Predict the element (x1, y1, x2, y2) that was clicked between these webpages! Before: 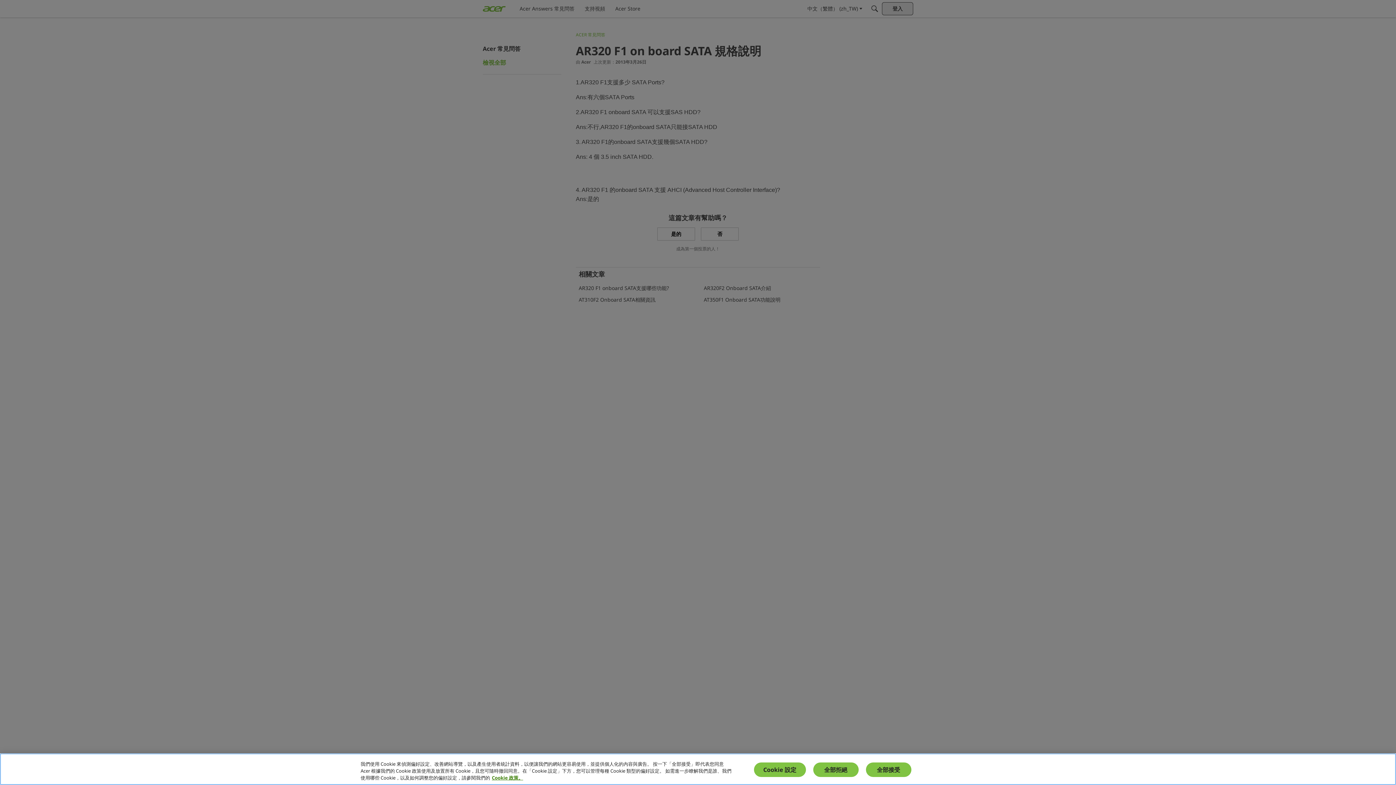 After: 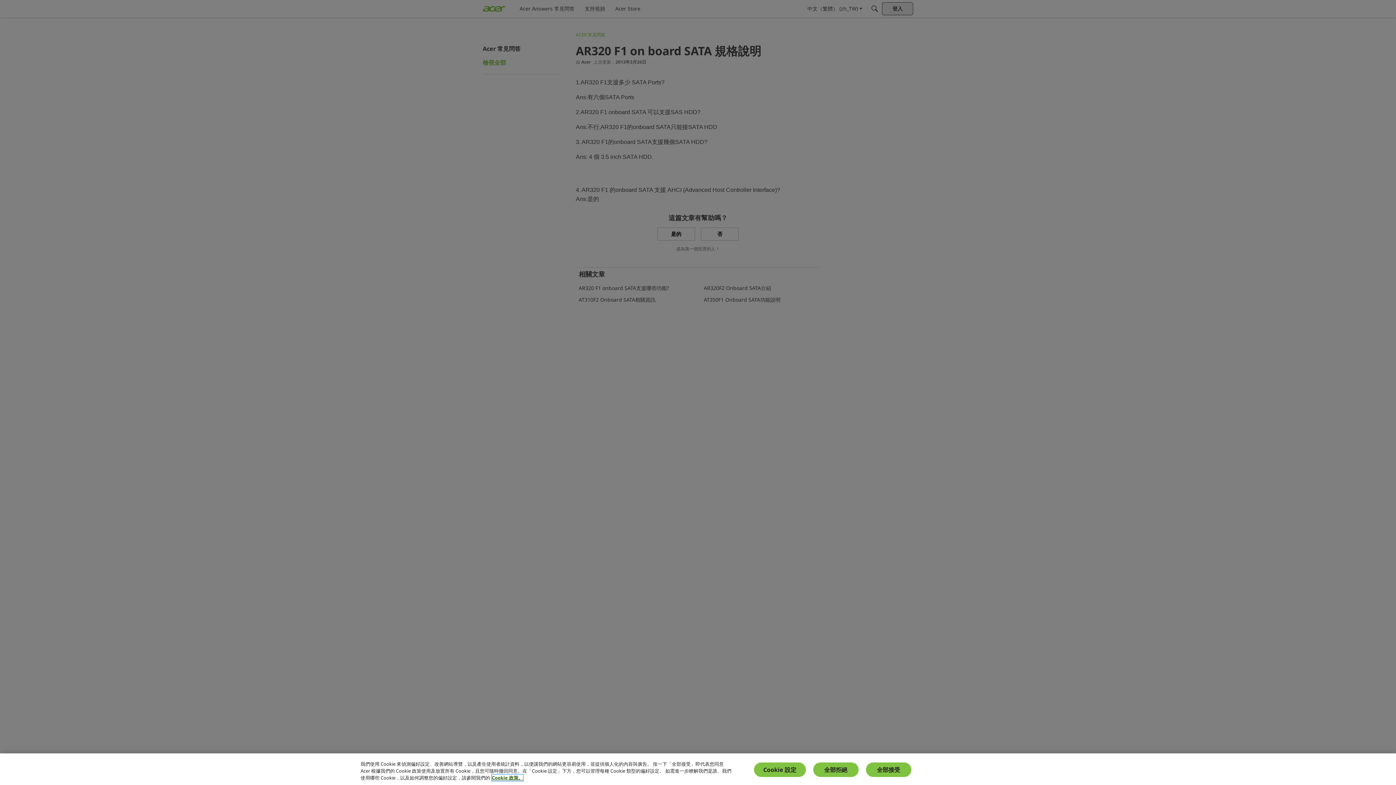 Action: bbox: (492, 780, 523, 787) label: 關於您隱私的更多資訊, opens in a new tab